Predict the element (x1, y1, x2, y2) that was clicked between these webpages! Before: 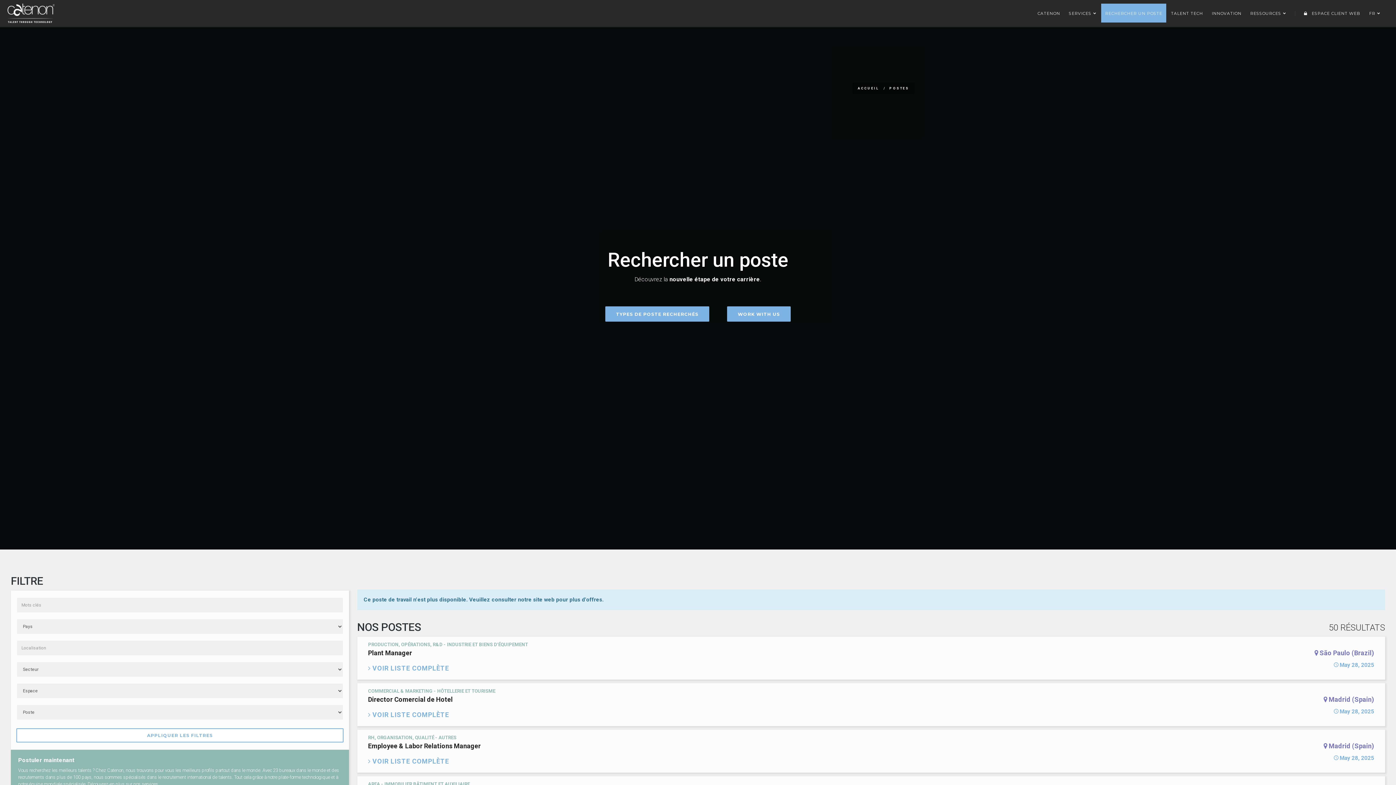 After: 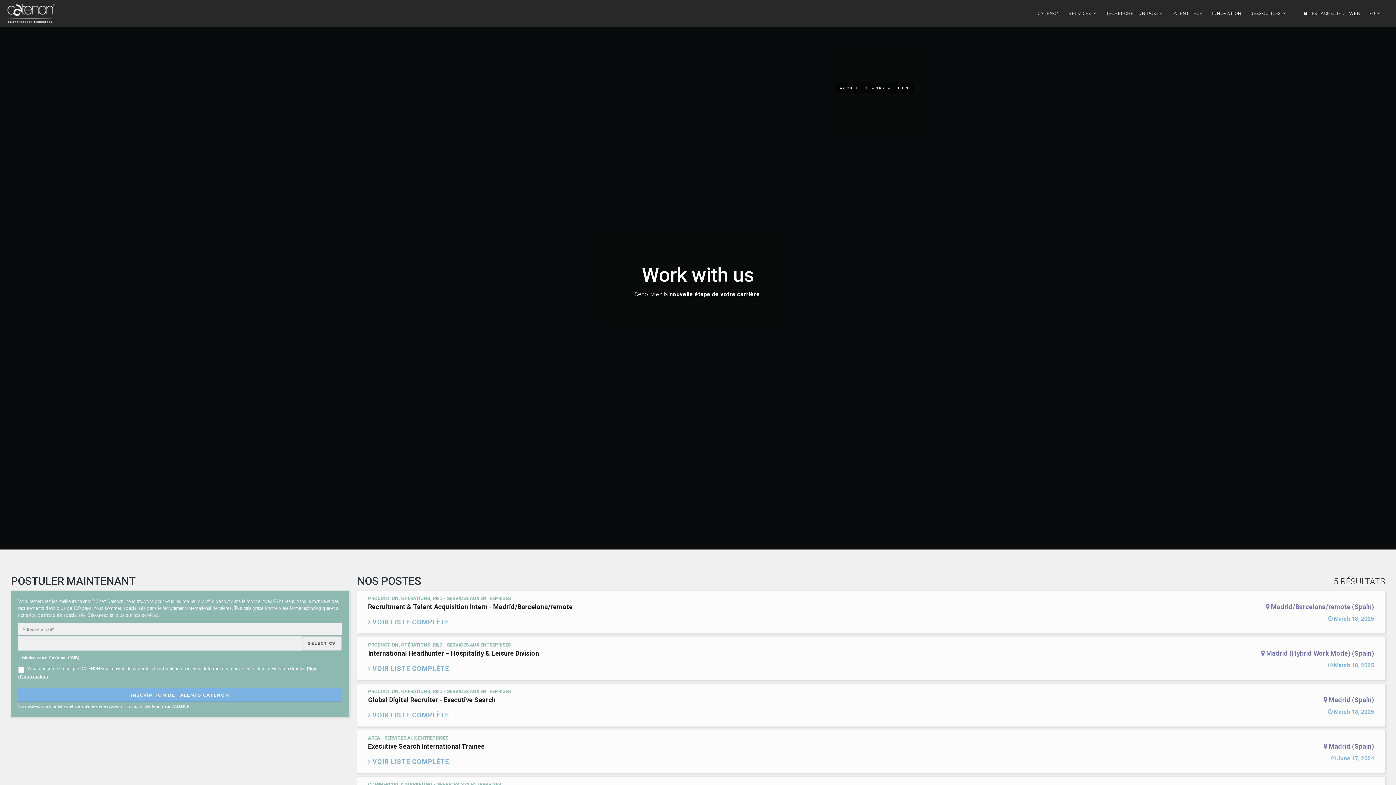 Action: label: WORK WITH US bbox: (727, 306, 790, 321)